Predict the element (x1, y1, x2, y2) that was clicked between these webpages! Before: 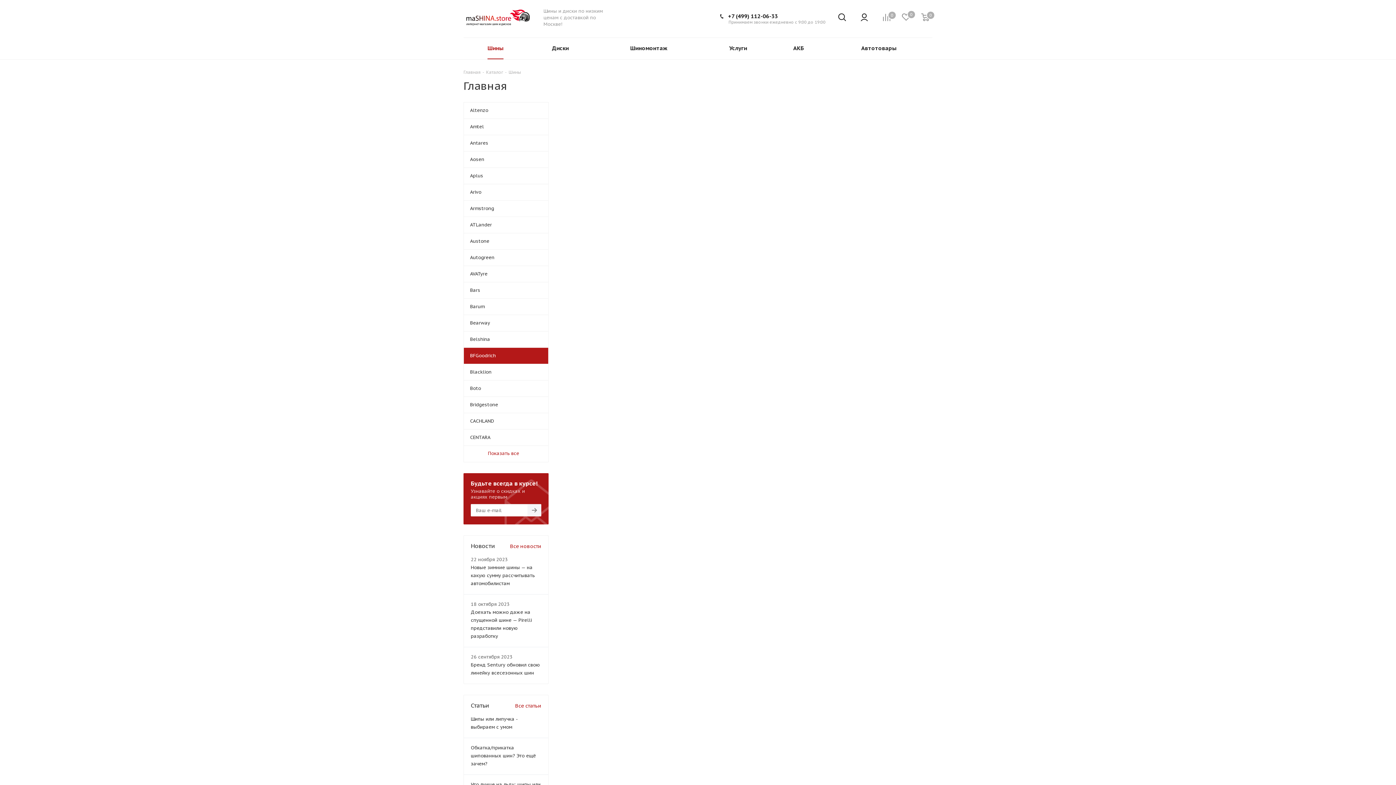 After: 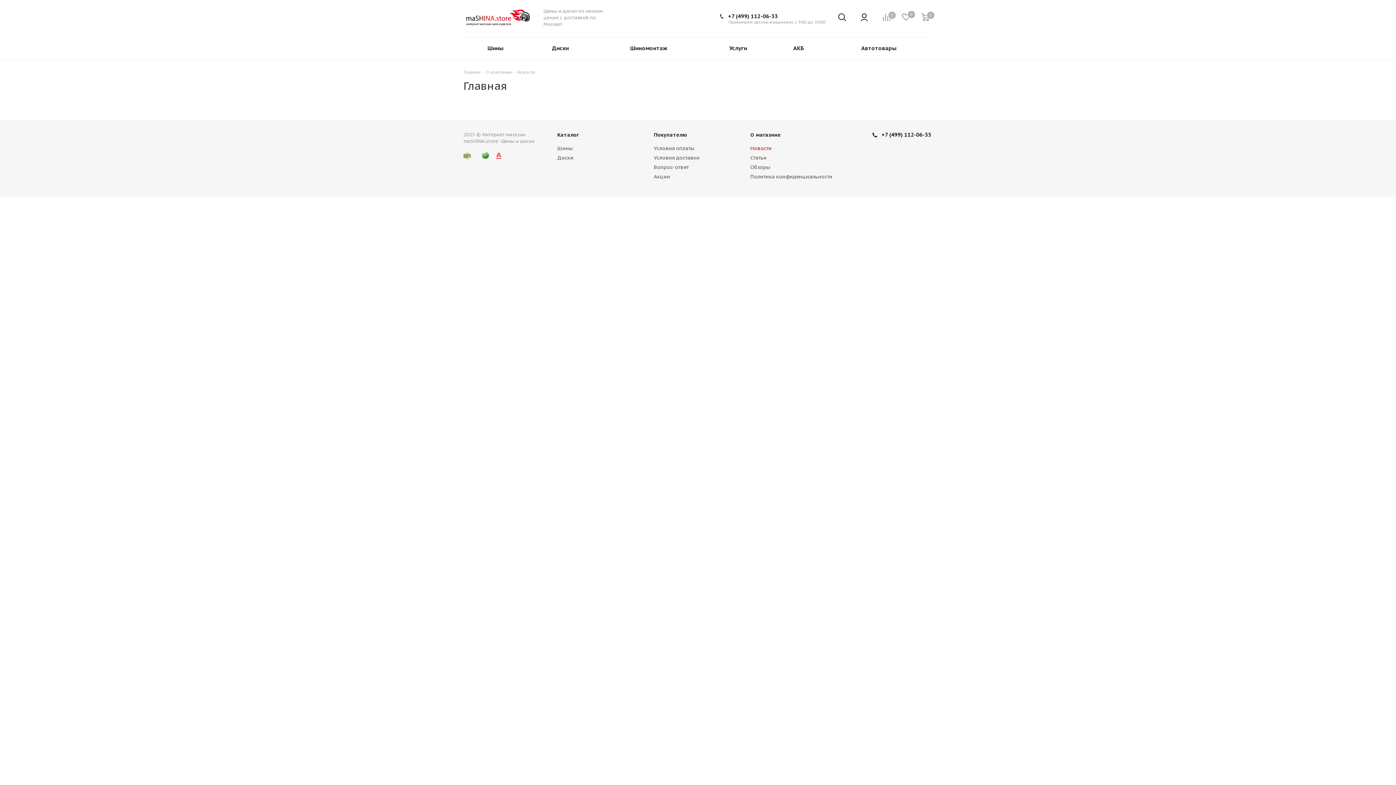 Action: label: Новые зимние шины — на какую сумму рассчитывать автомобилистам bbox: (470, 564, 534, 586)